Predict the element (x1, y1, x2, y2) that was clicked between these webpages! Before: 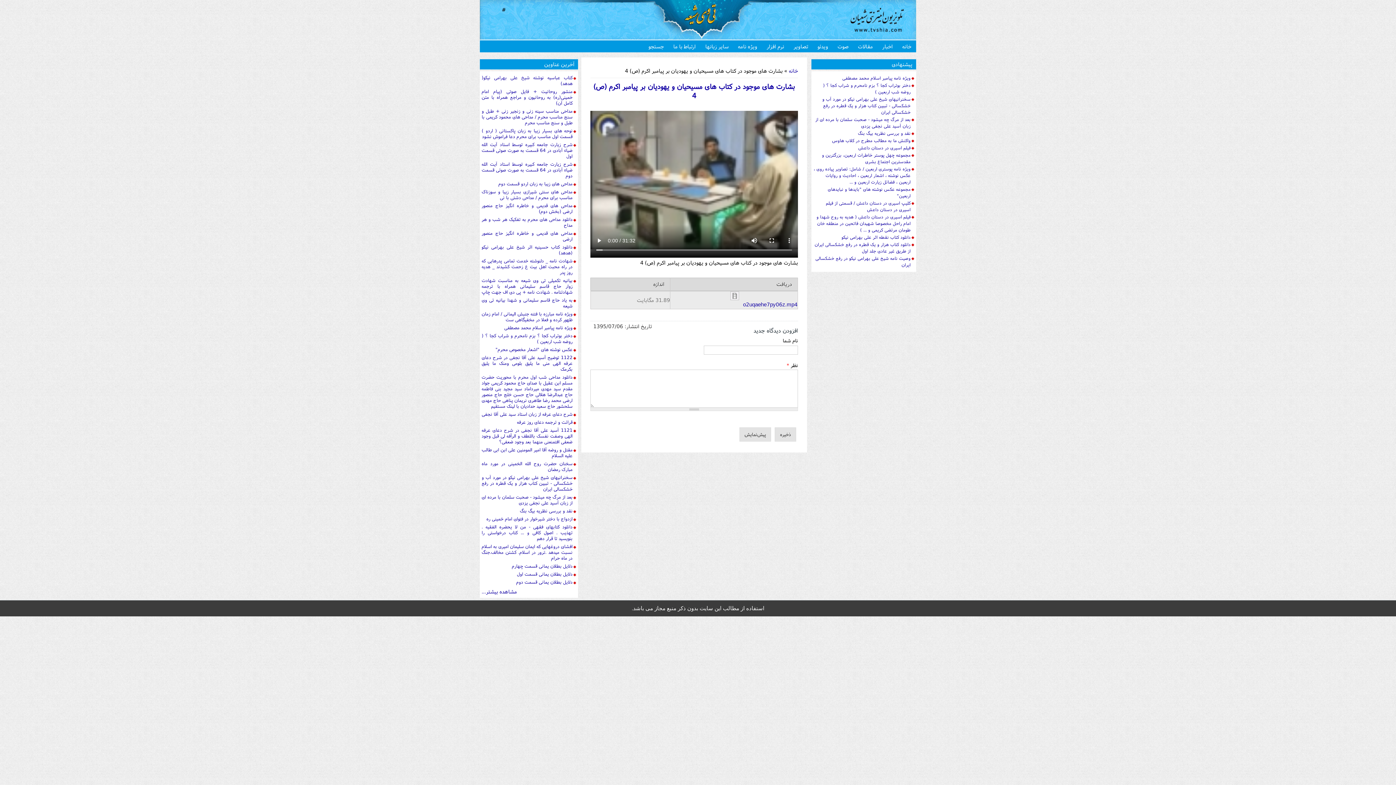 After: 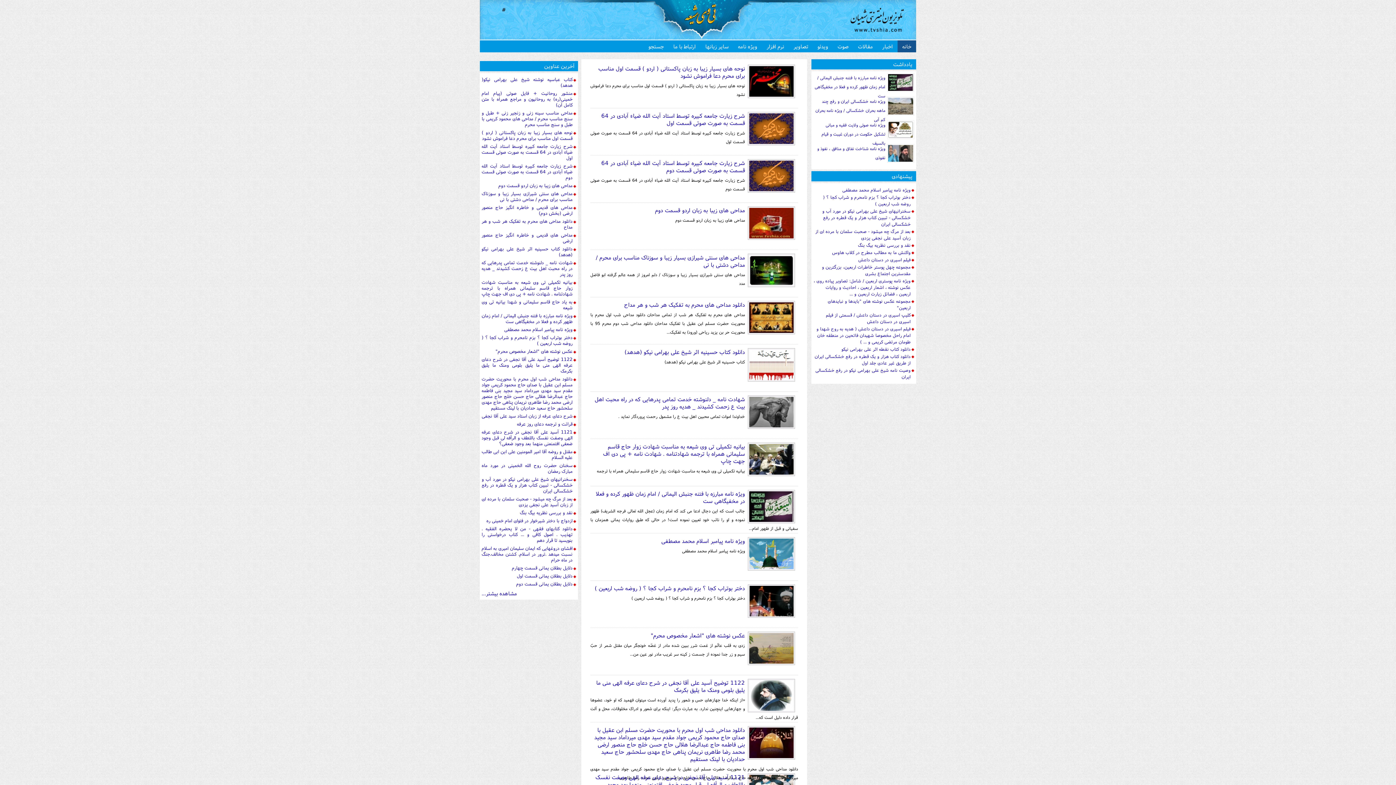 Action: label: خانه bbox: (789, 66, 798, 74)